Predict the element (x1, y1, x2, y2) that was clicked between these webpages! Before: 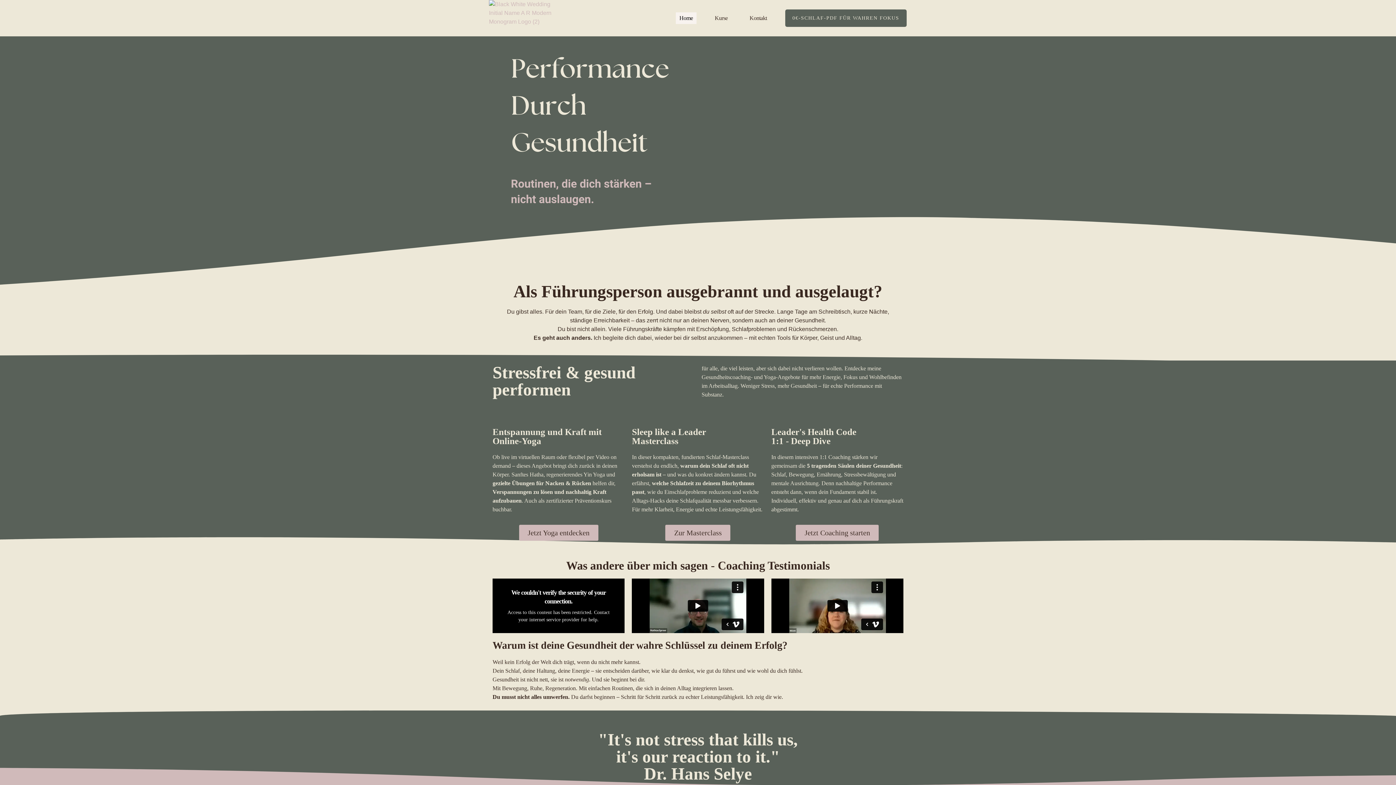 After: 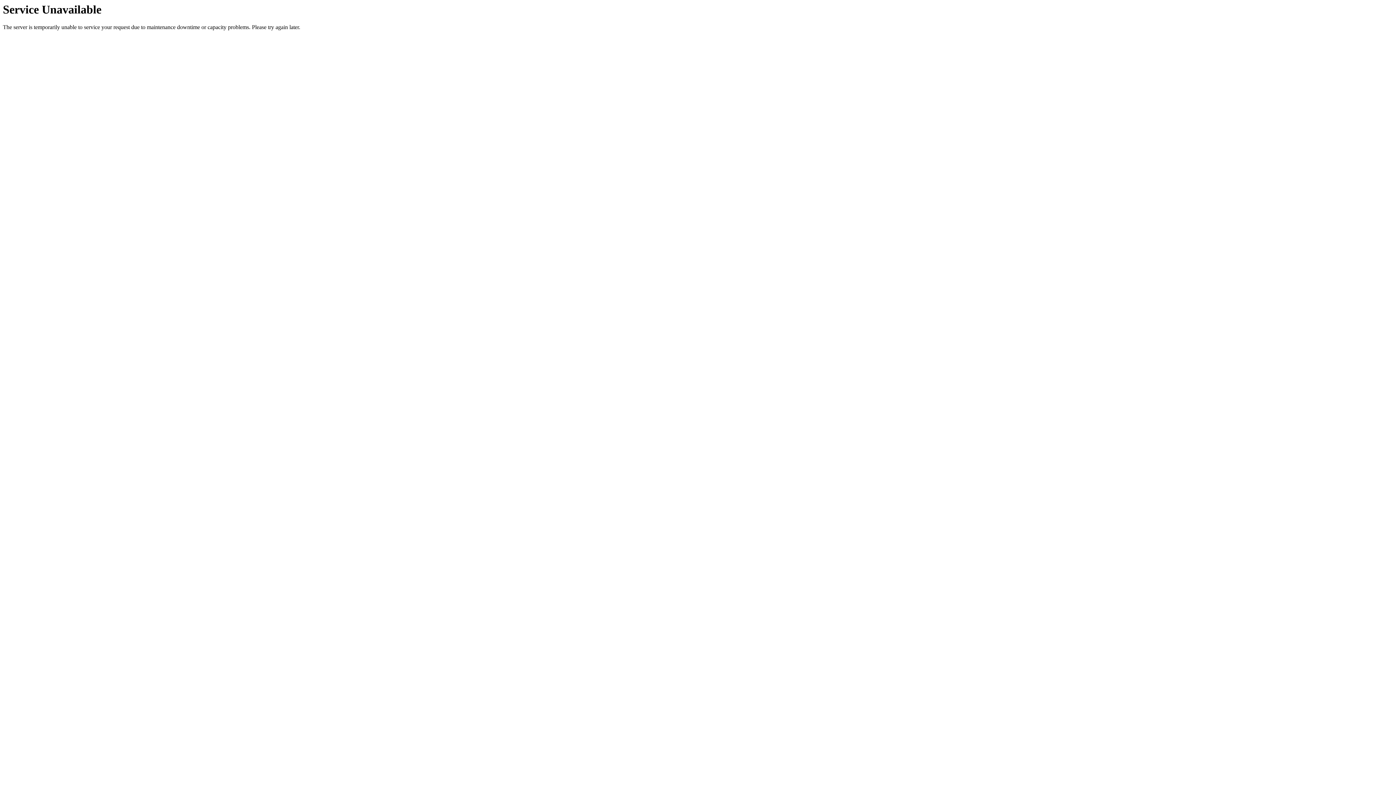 Action: bbox: (785, 9, 906, 26) label: 0€-SCHLAF-PDF FÜR WAHREN FOKUS